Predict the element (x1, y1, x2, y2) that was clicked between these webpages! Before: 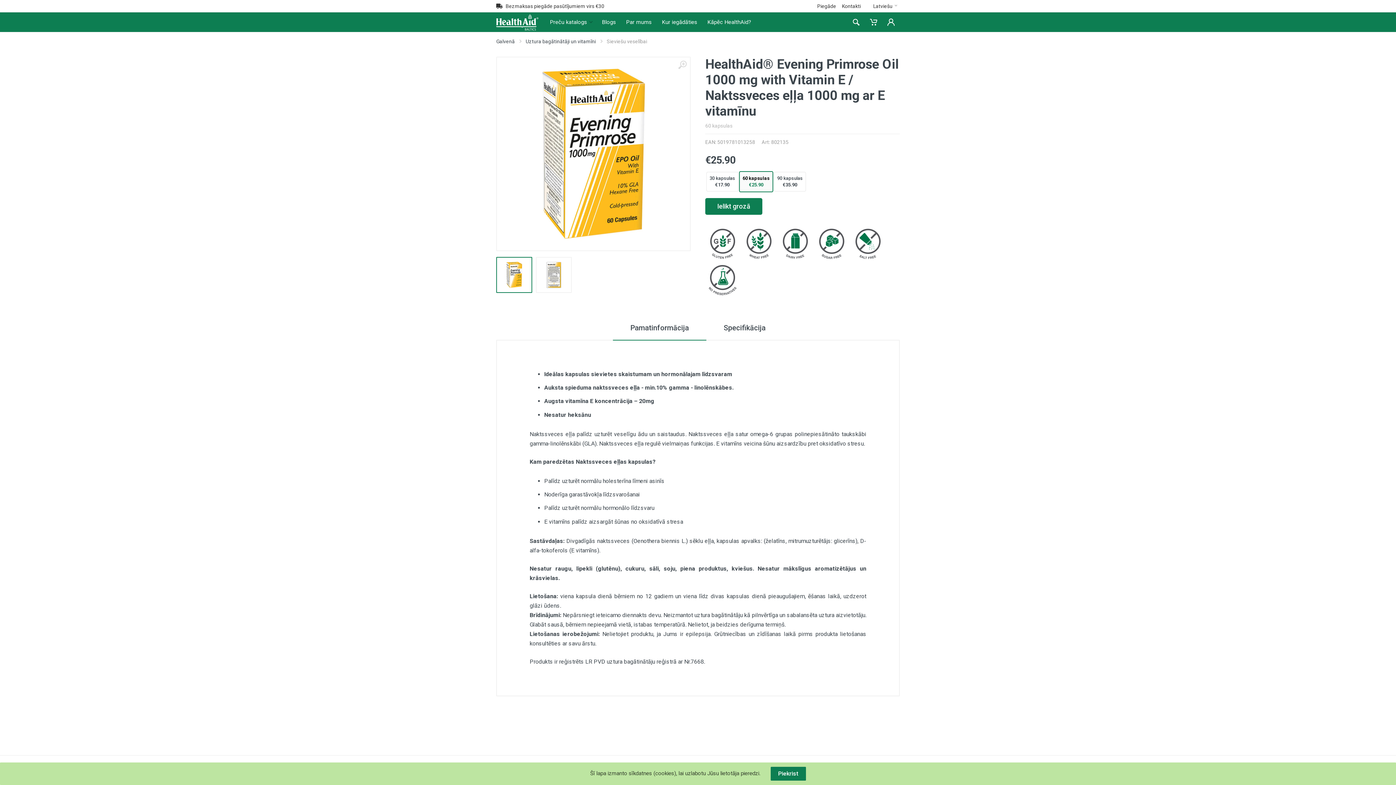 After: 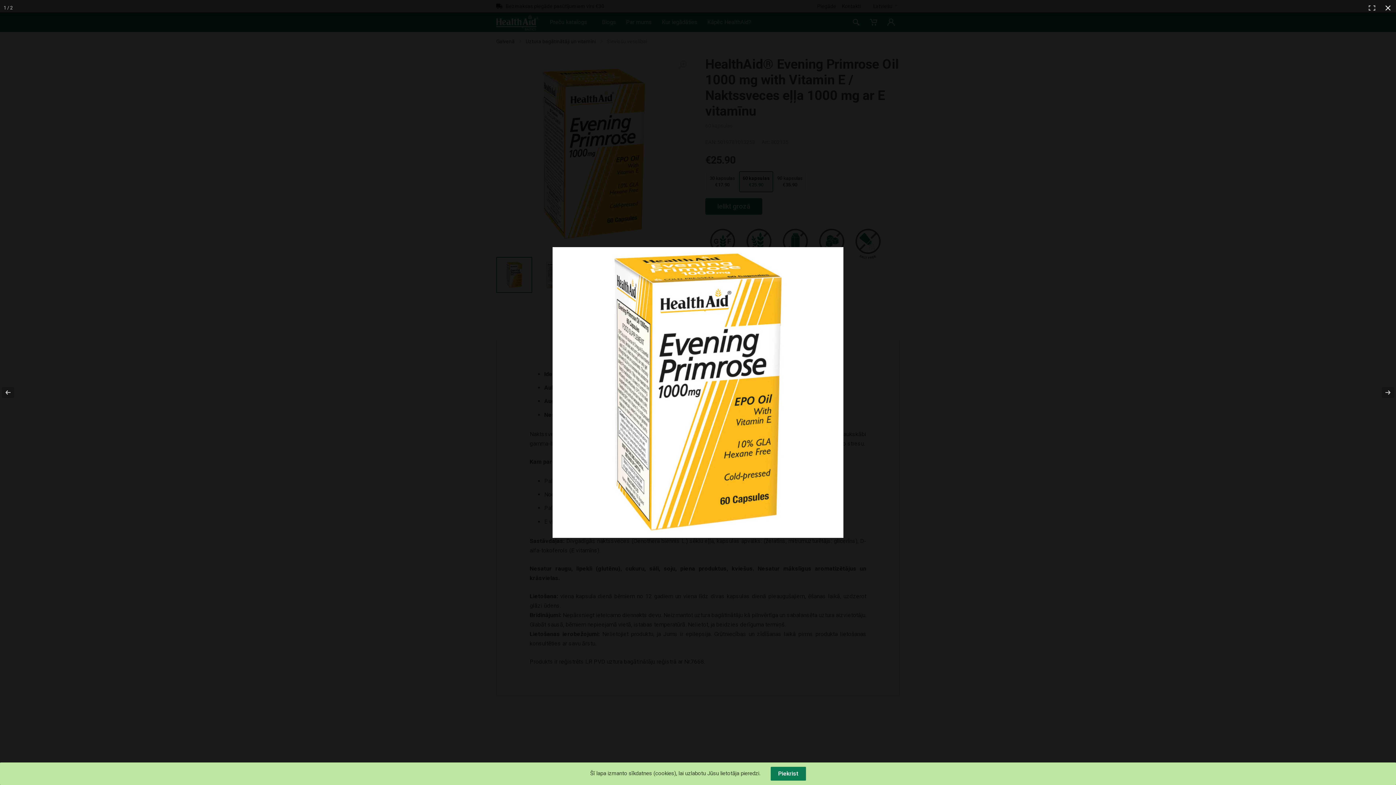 Action: bbox: (504, 64, 682, 243)